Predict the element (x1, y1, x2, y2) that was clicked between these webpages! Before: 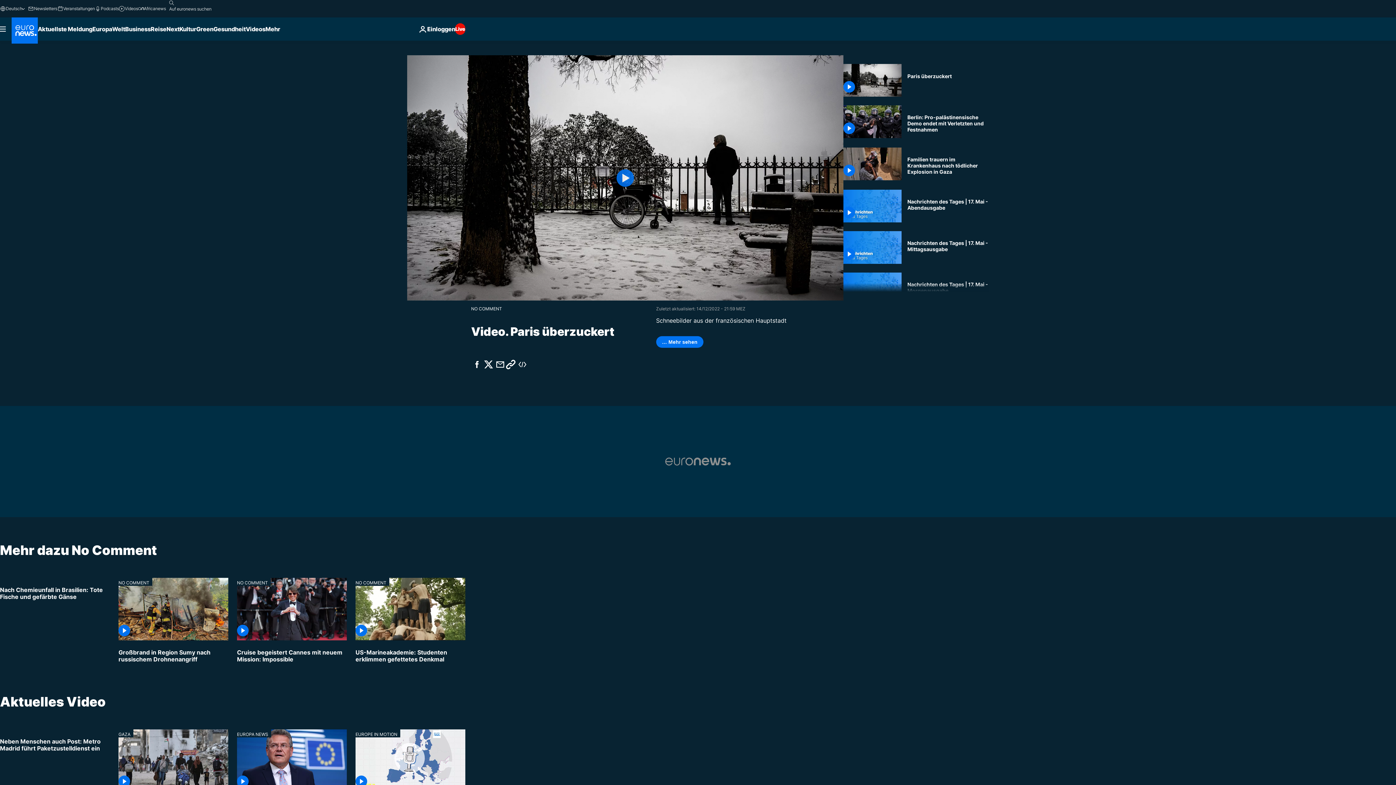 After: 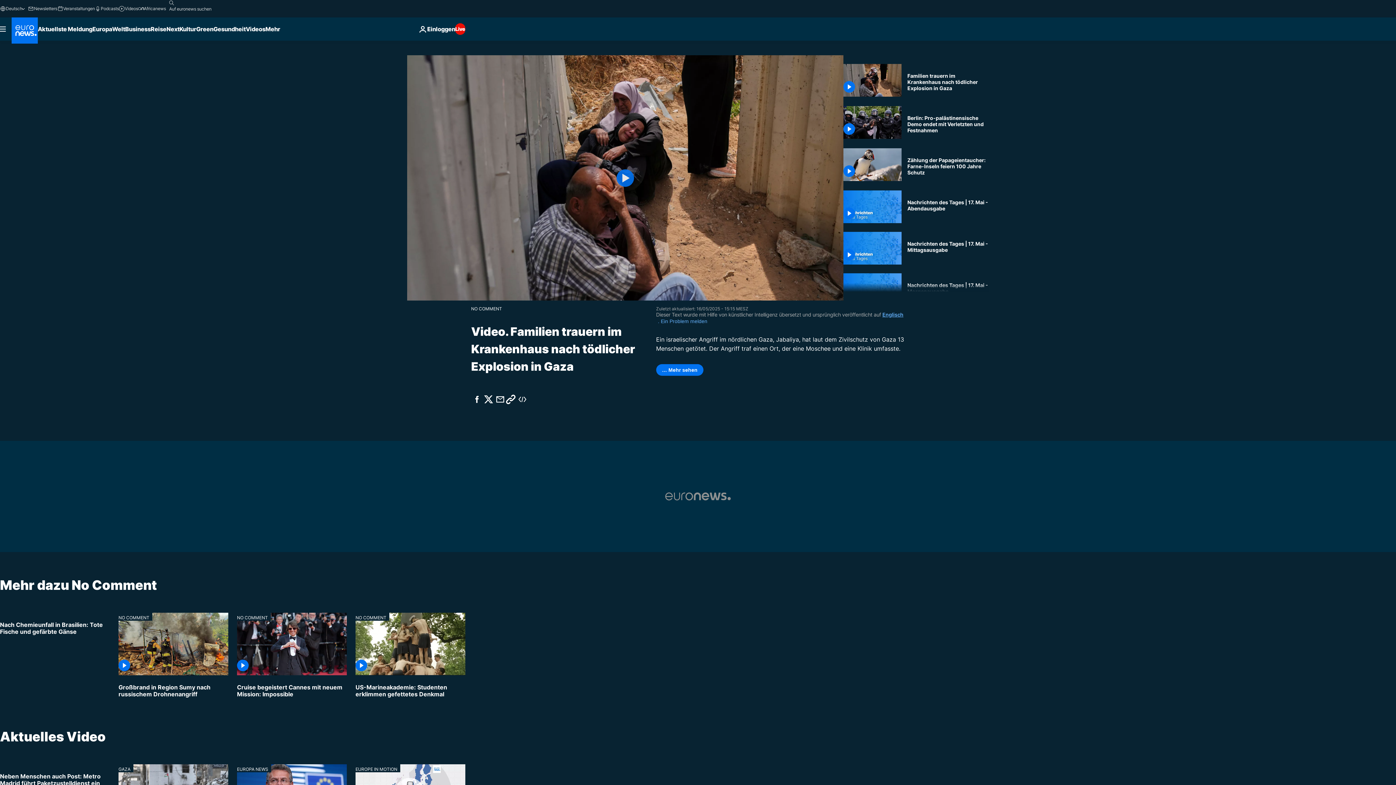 Action: bbox: (843, 147, 901, 180)